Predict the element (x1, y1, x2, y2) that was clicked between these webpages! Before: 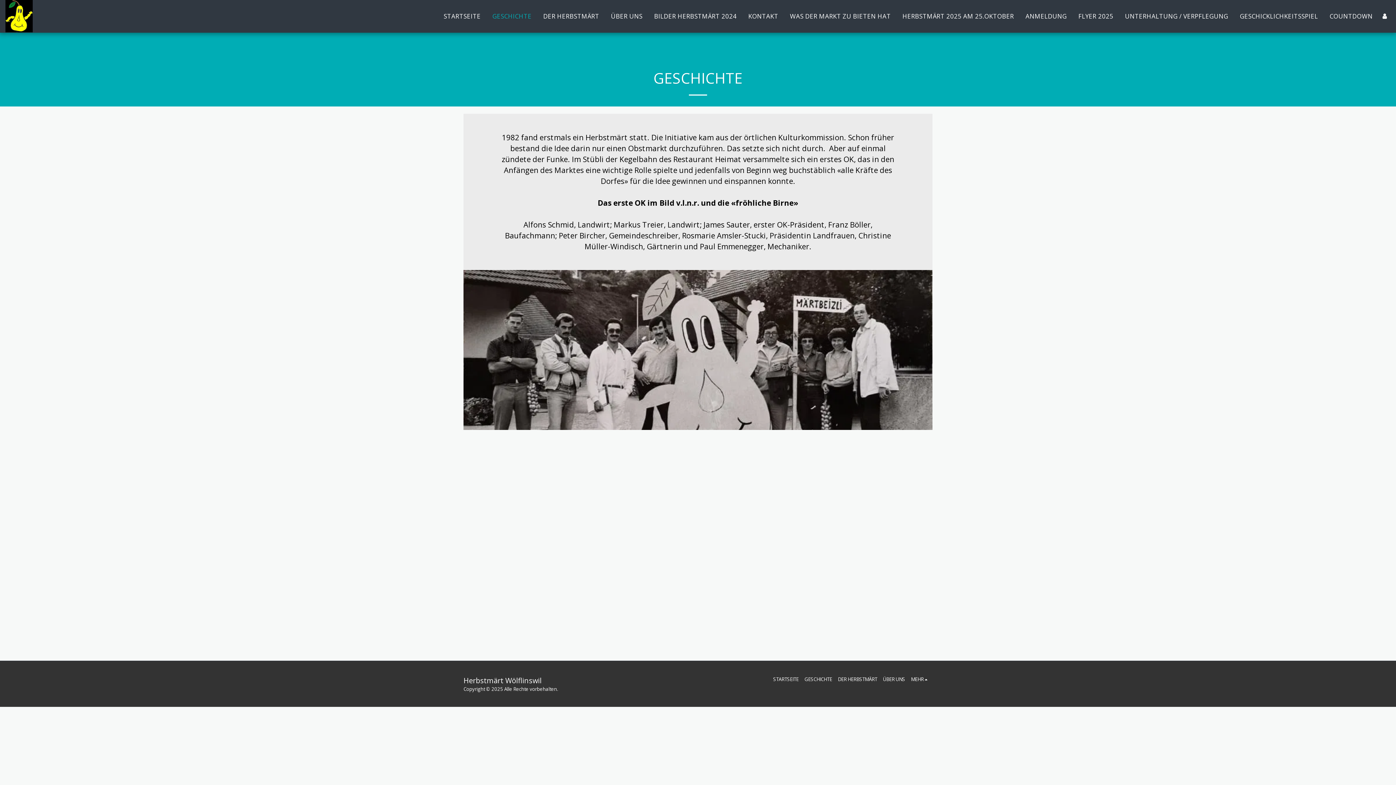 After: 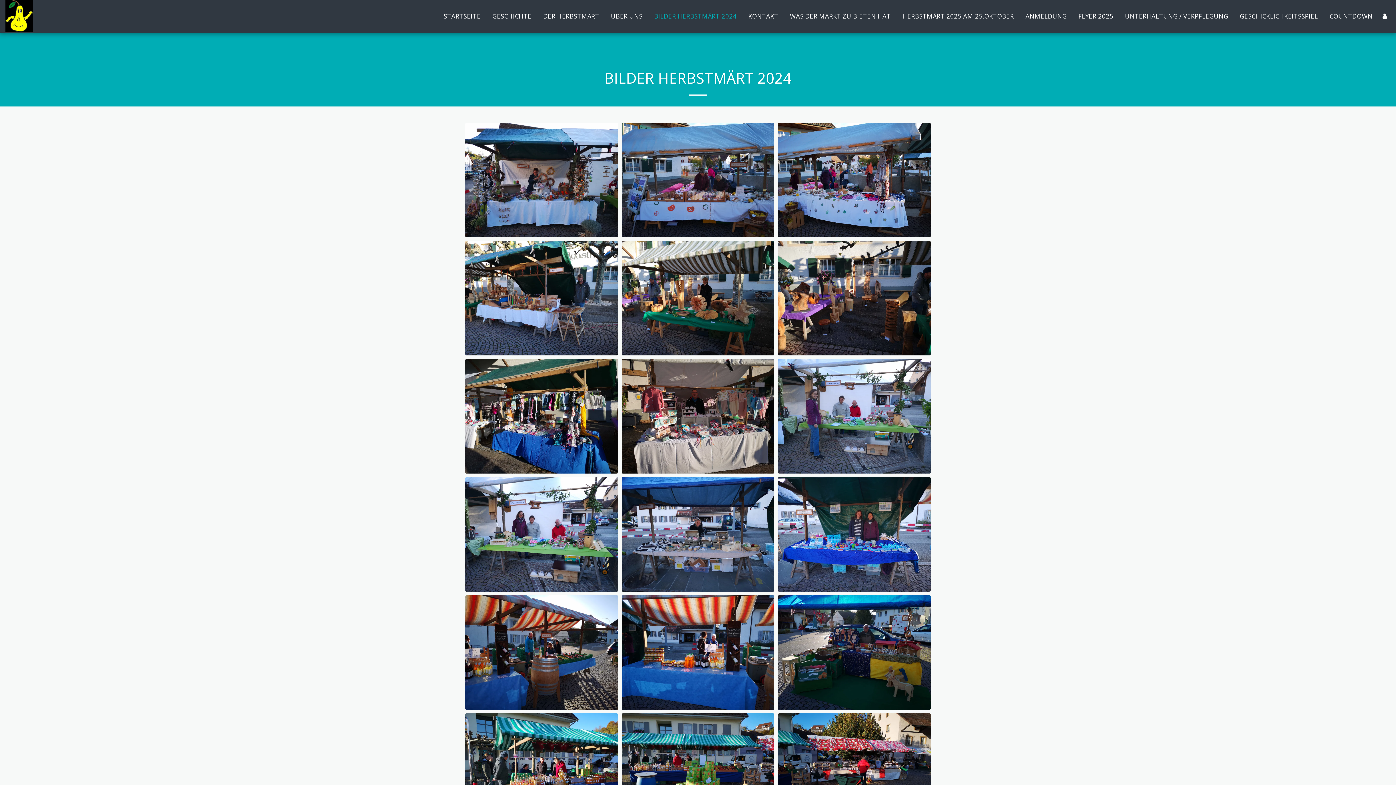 Action: label: BILDER HERBSTMÄRT 2024 bbox: (648, 10, 742, 22)